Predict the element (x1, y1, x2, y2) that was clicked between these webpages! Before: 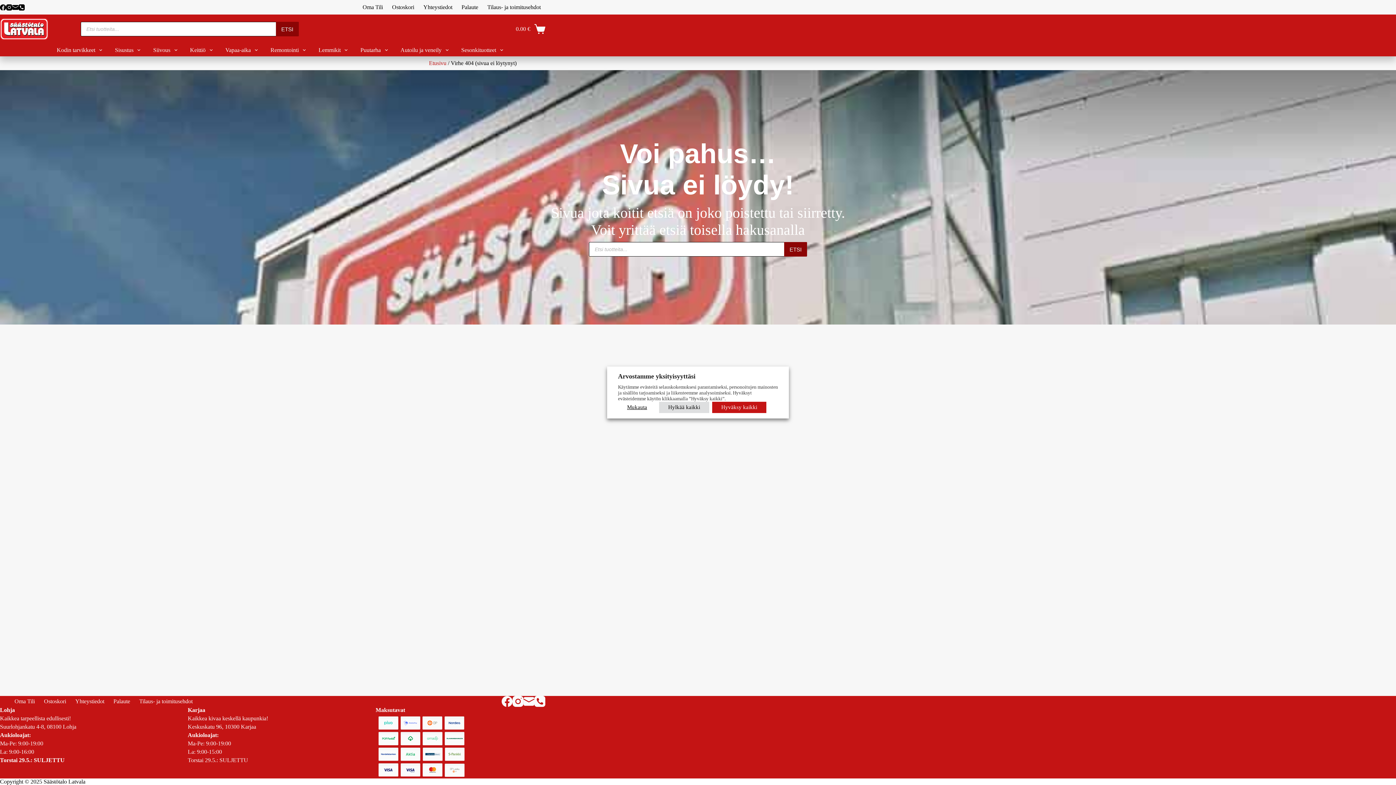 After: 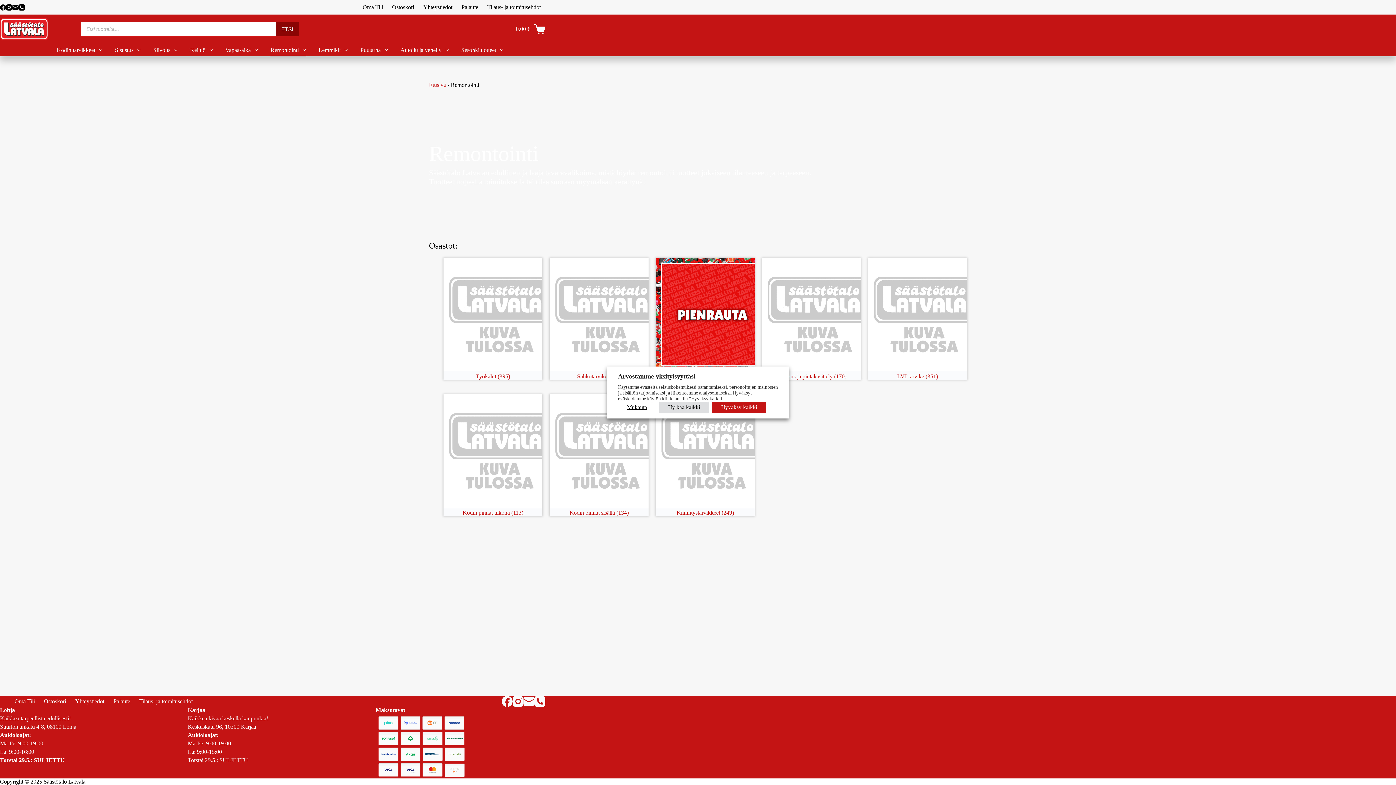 Action: bbox: (264, 43, 312, 56) label: Remontointi